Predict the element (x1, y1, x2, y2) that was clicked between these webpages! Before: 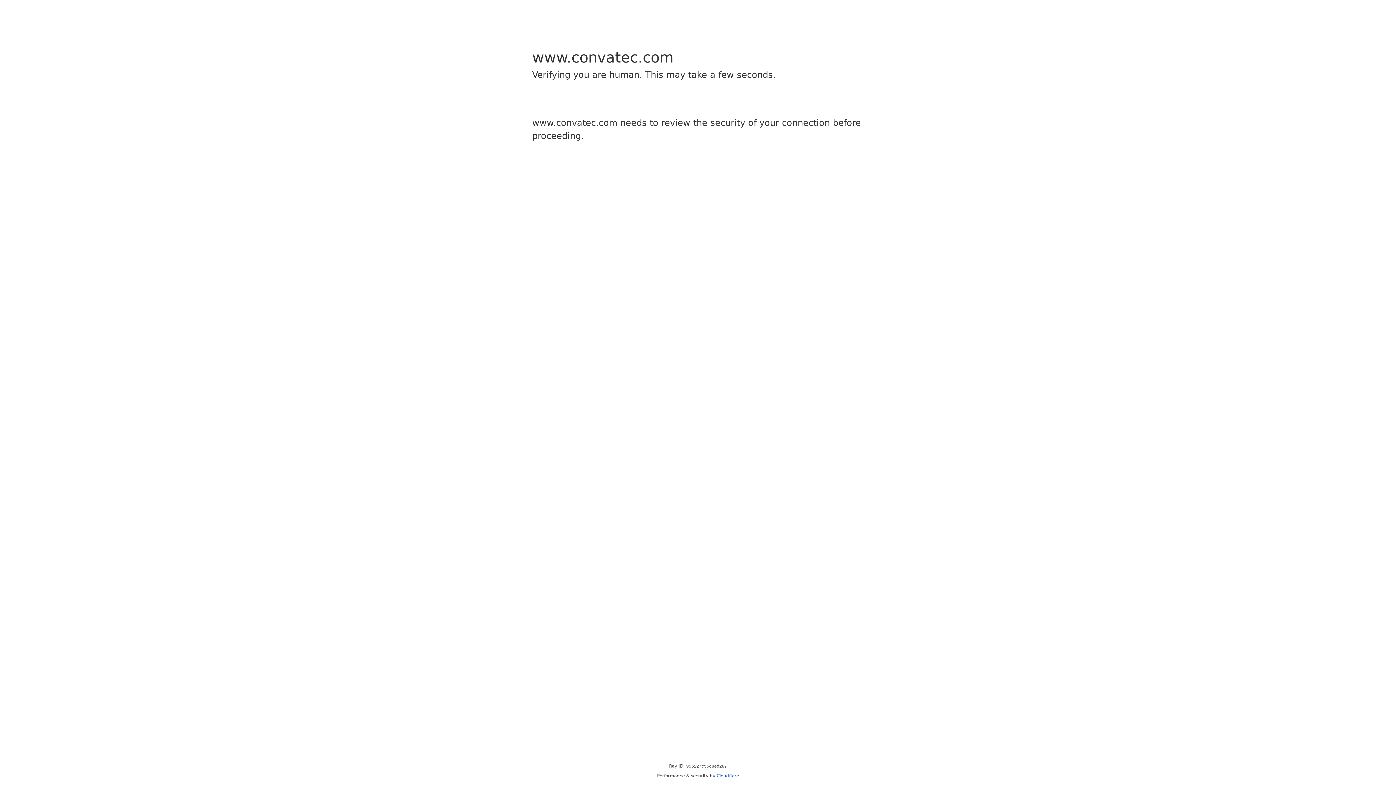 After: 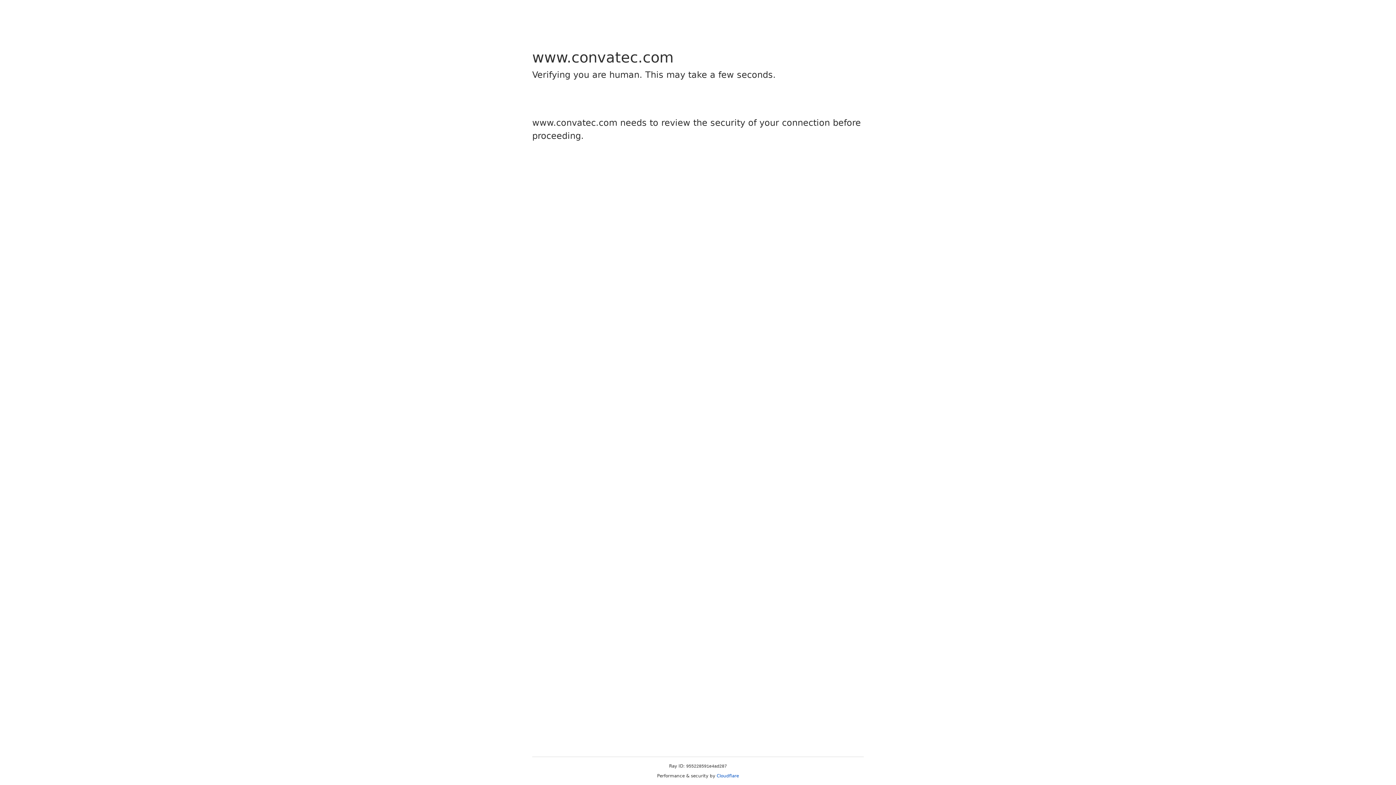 Action: label: Cloudflare bbox: (716, 773, 739, 778)